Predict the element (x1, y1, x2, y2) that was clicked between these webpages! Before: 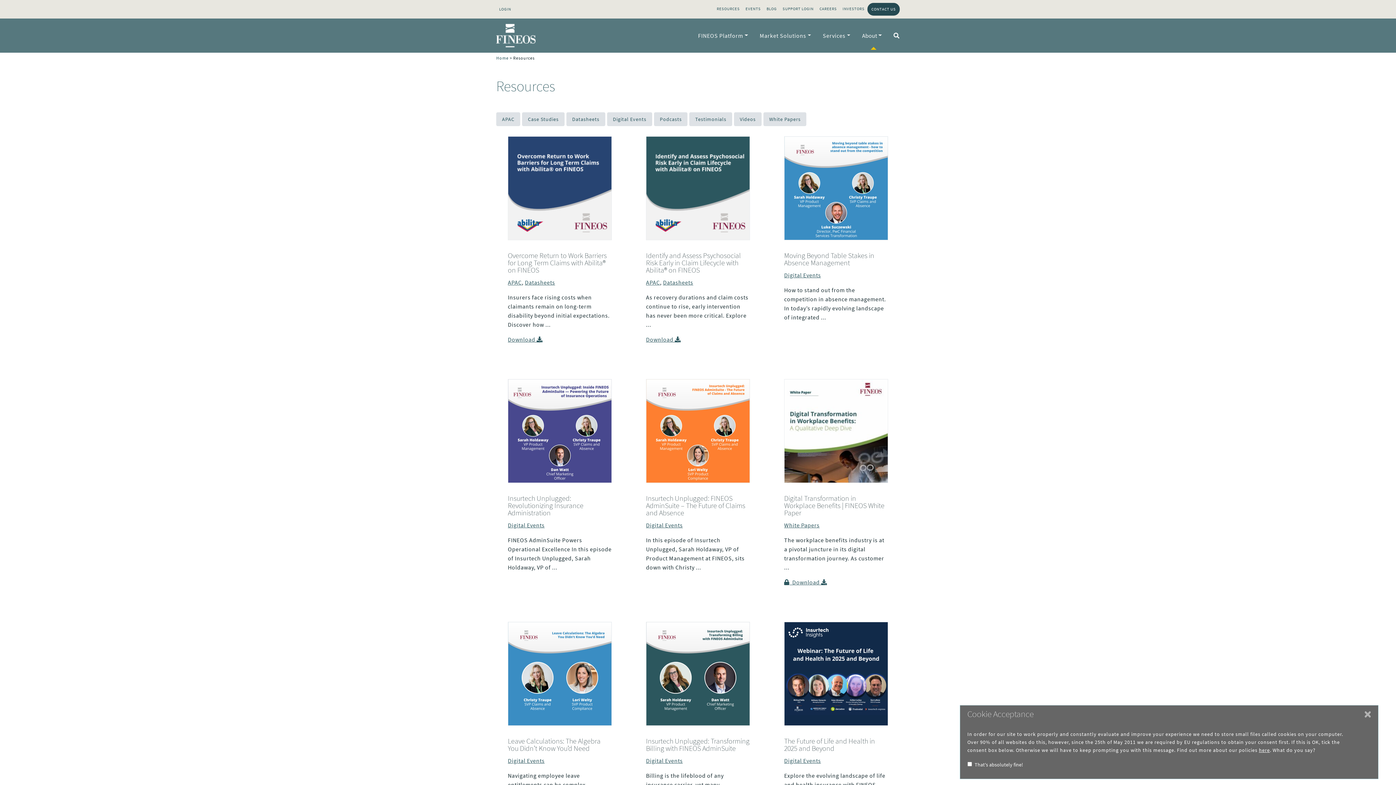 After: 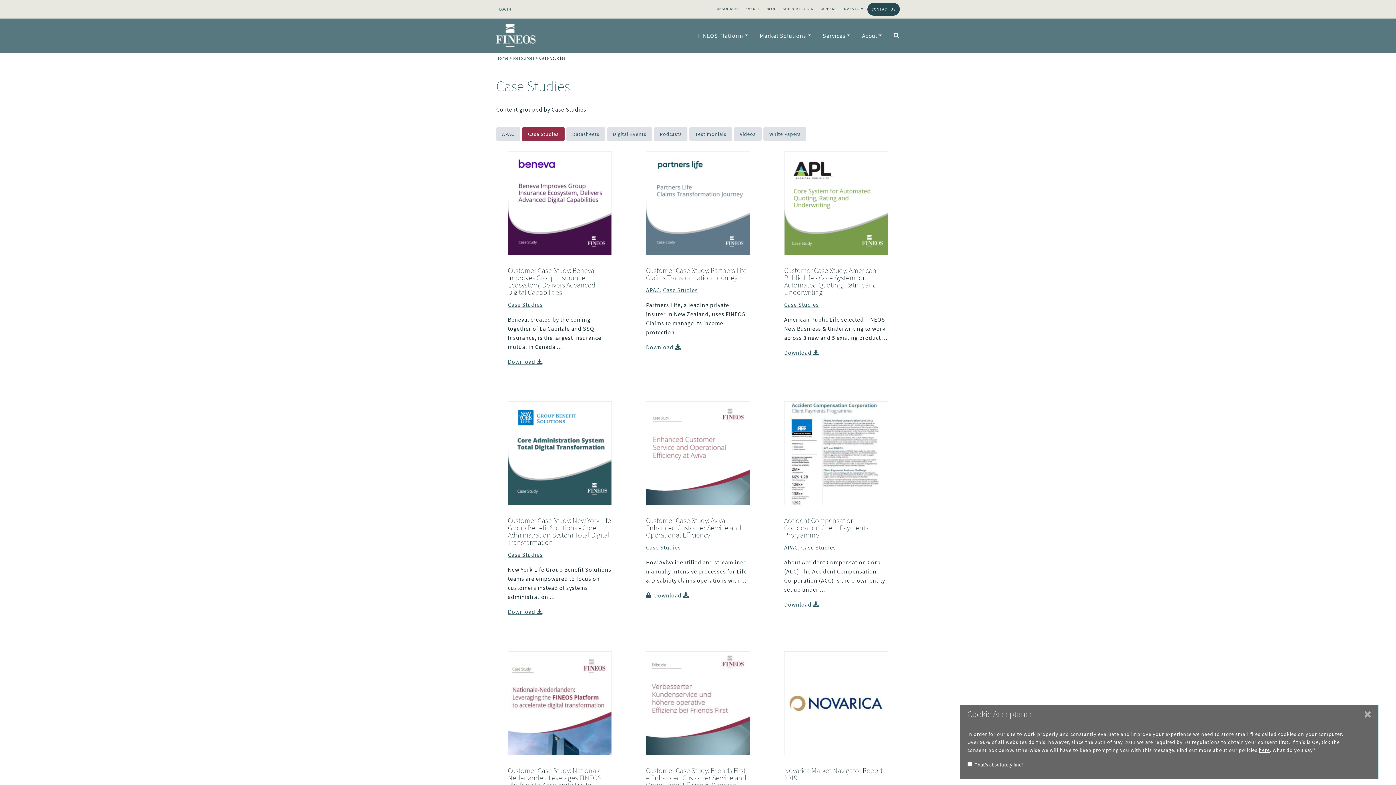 Action: bbox: (522, 112, 564, 126) label: Case Studies